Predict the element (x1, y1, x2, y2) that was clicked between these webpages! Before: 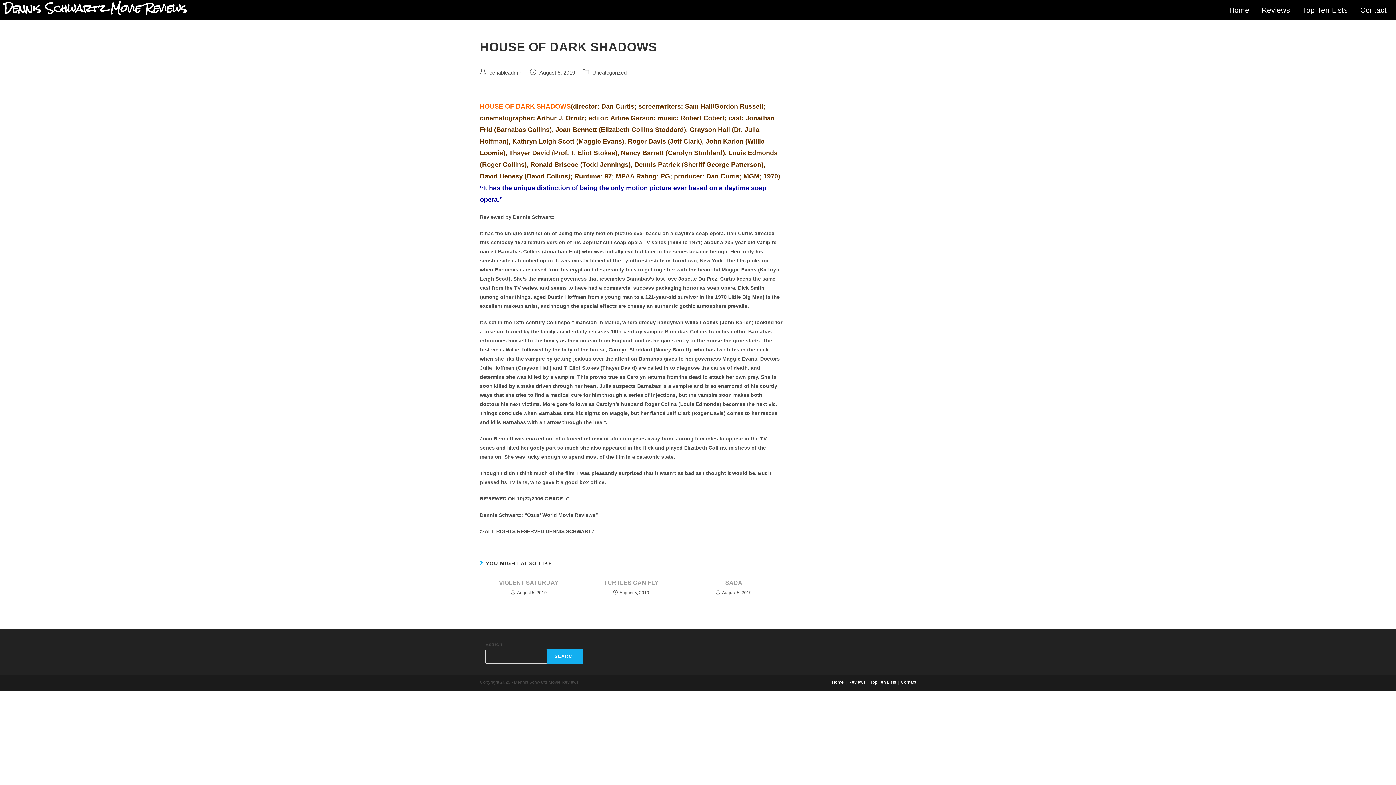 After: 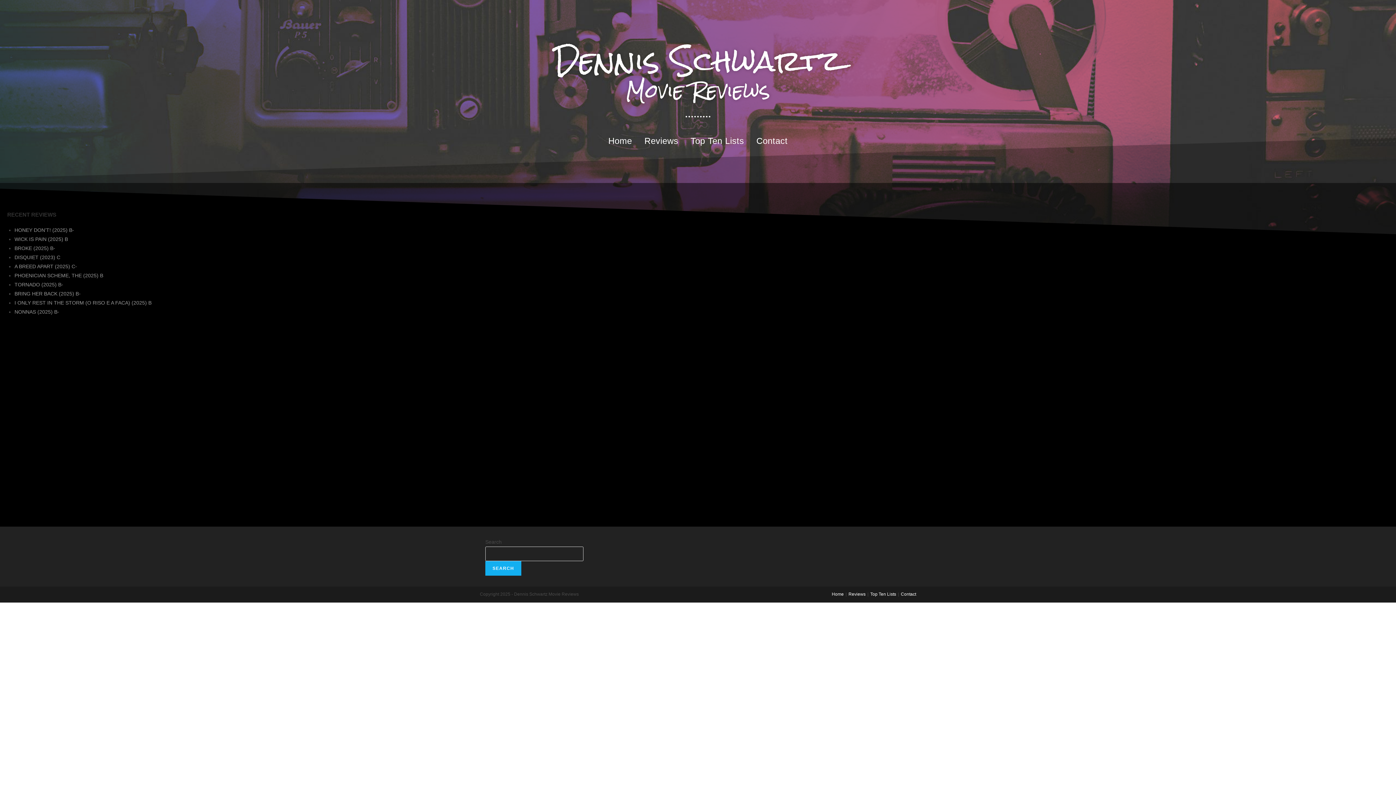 Action: label: Home bbox: (1224, 3, 1255, 16)